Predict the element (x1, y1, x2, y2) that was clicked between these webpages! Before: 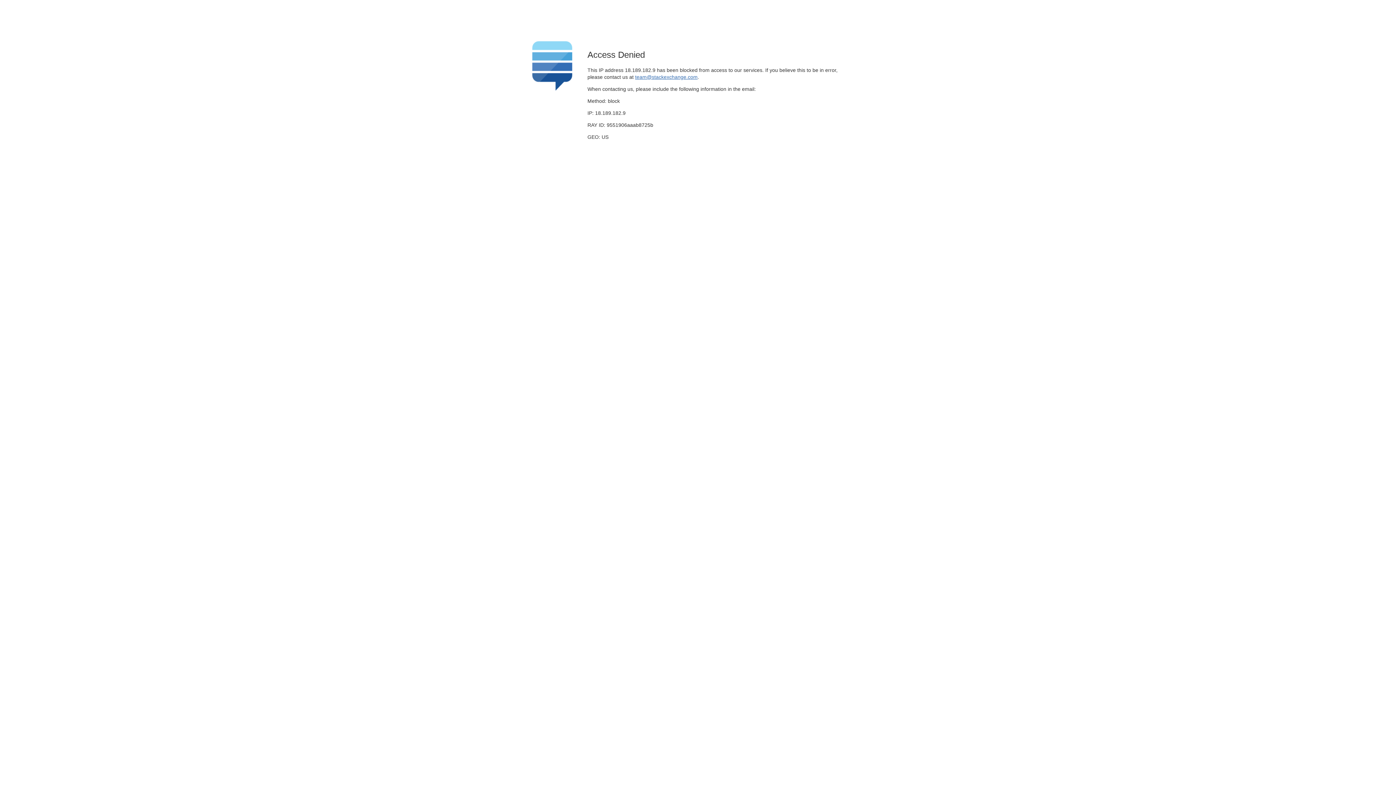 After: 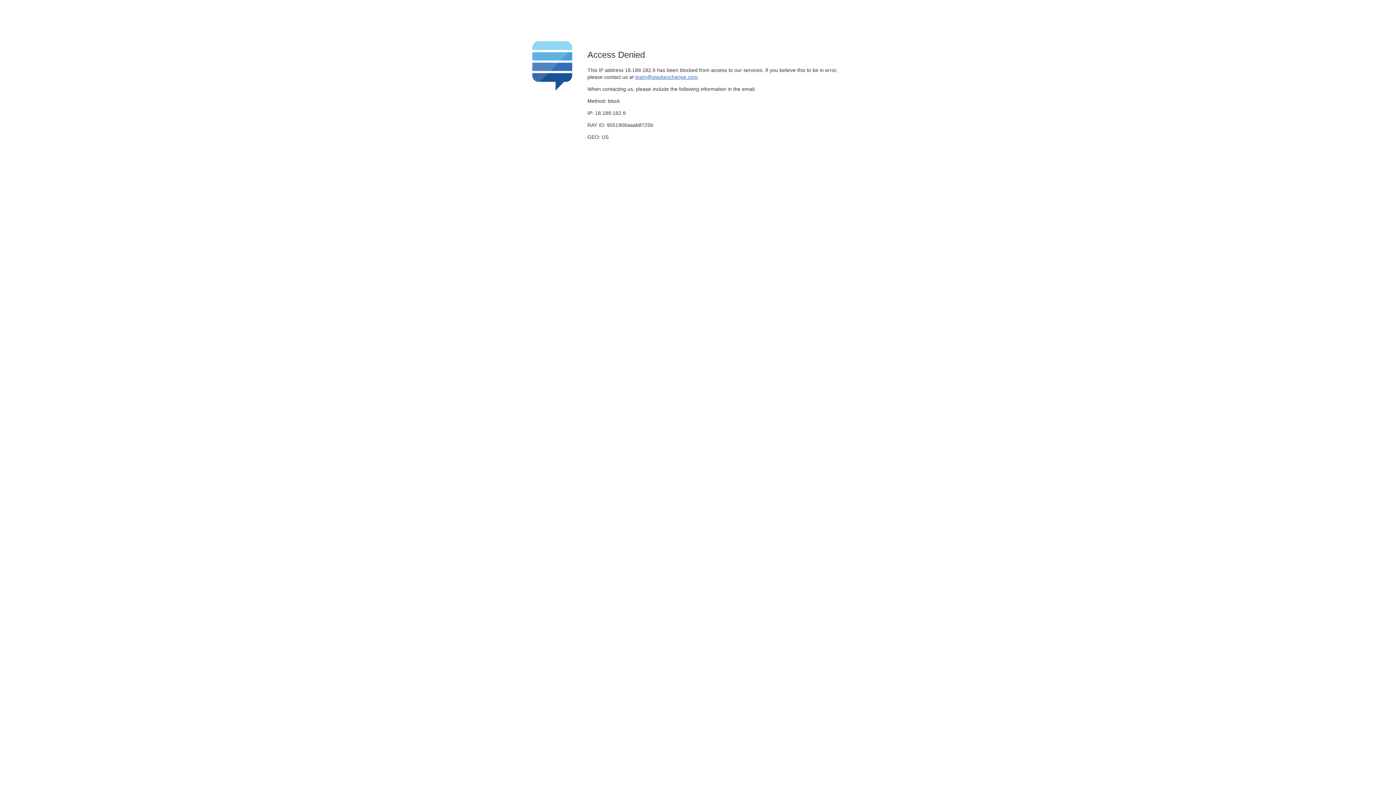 Action: bbox: (635, 74, 697, 79) label: team@stackexchange.com